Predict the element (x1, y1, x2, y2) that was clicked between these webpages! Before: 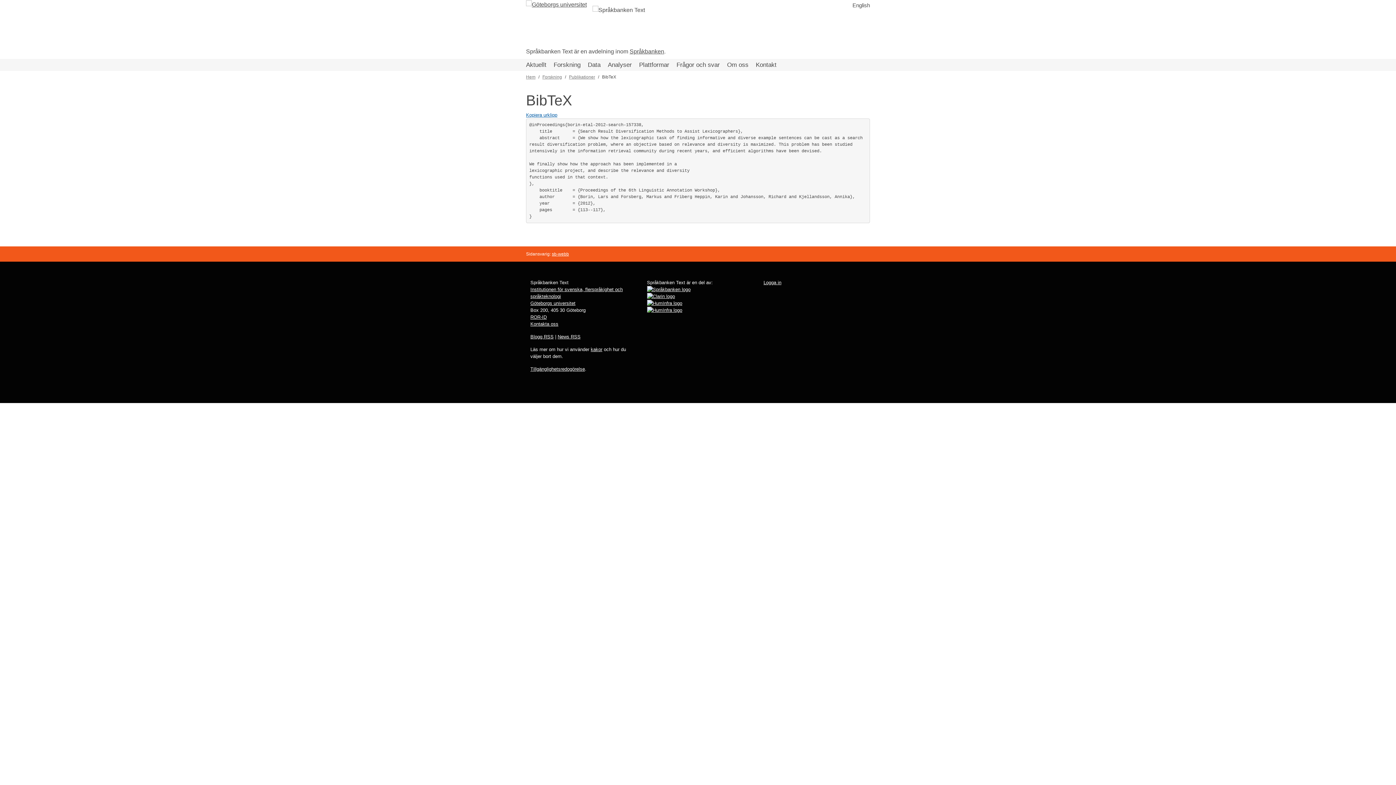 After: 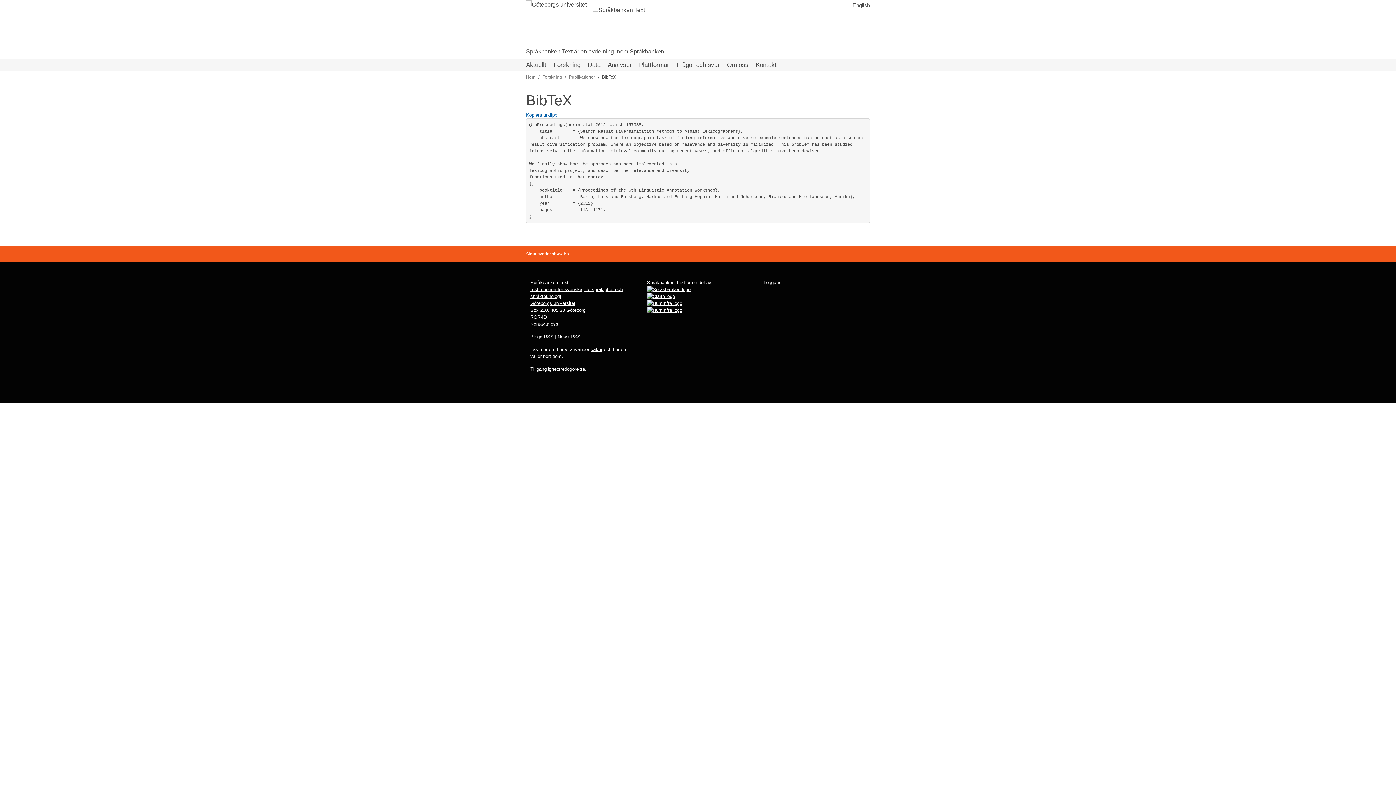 Action: bbox: (647, 306, 749, 313)